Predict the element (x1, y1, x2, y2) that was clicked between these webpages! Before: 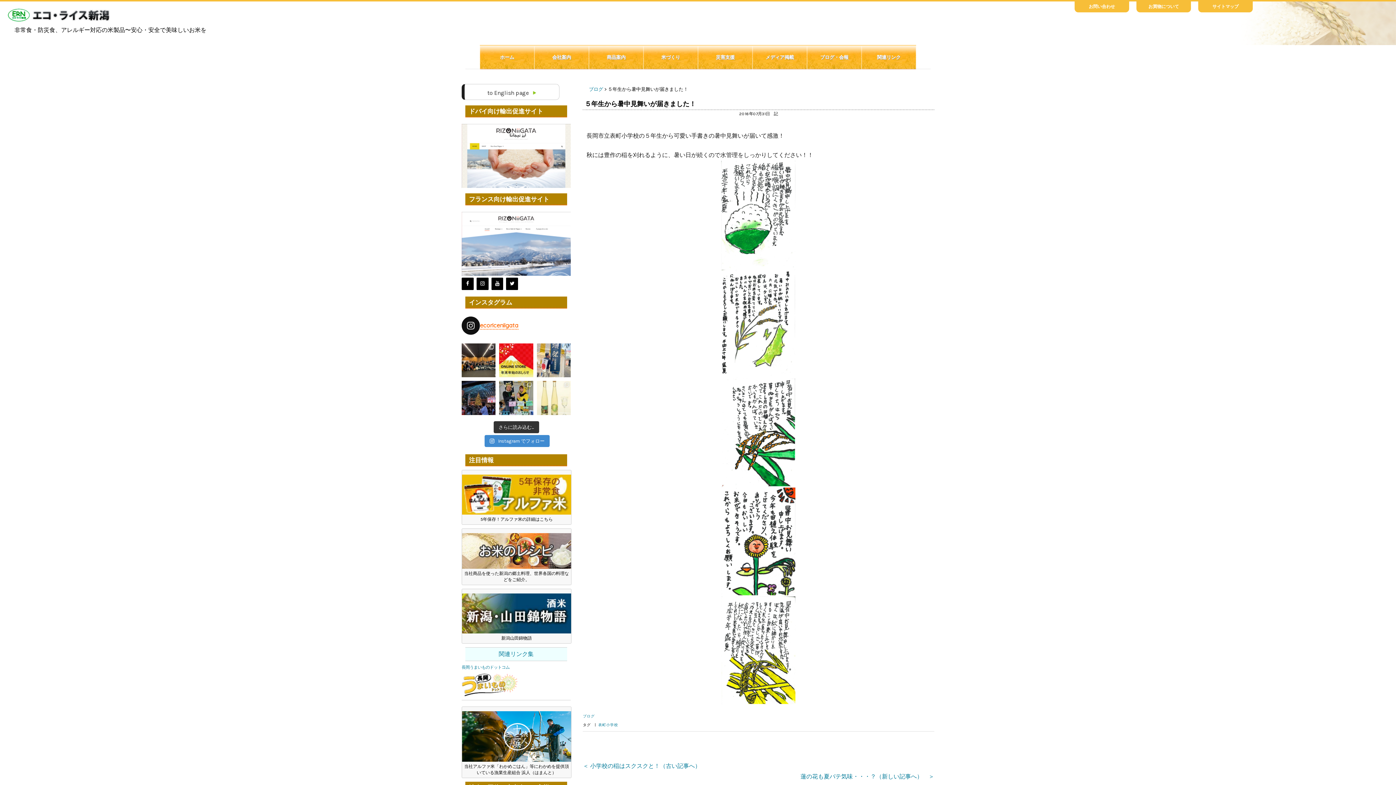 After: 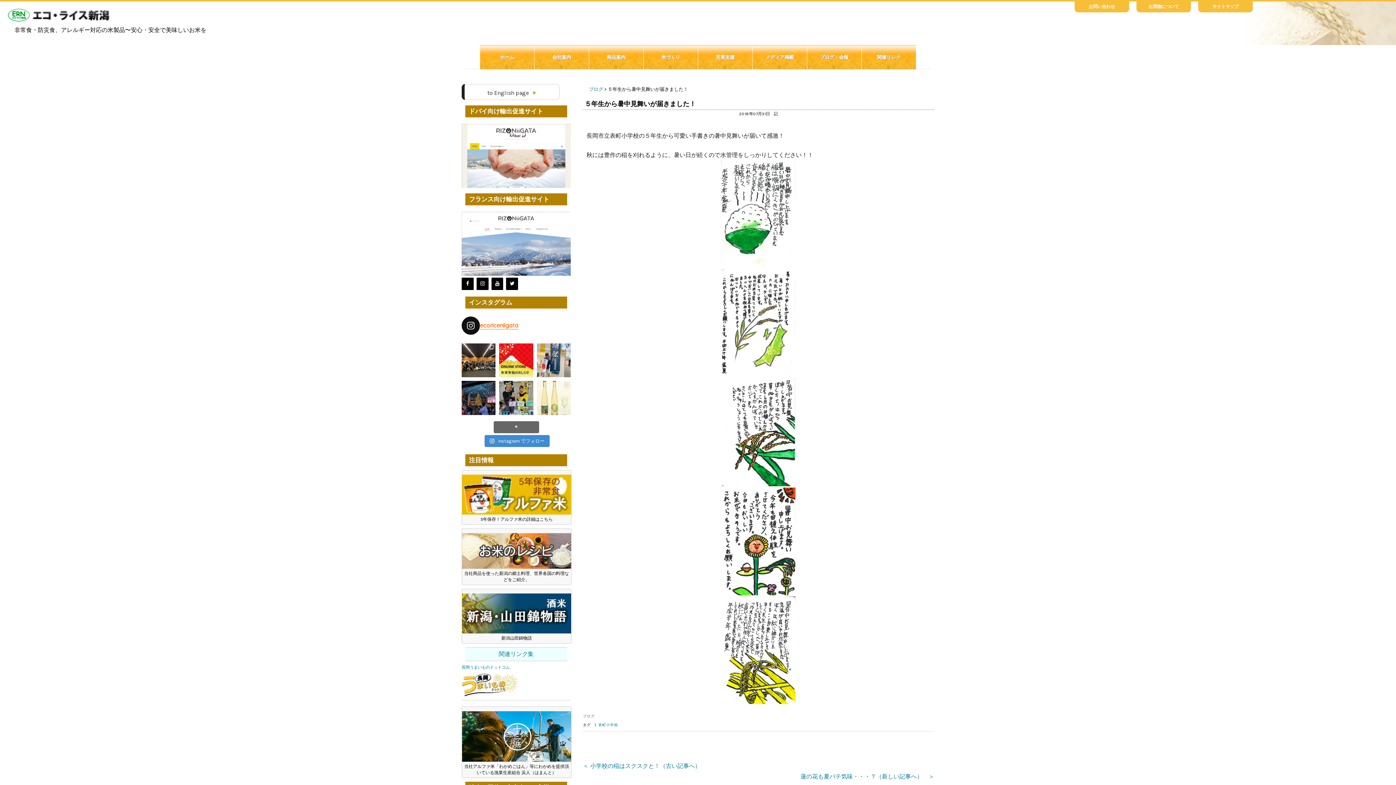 Action: label: さらに読み込む... bbox: (493, 421, 539, 433)